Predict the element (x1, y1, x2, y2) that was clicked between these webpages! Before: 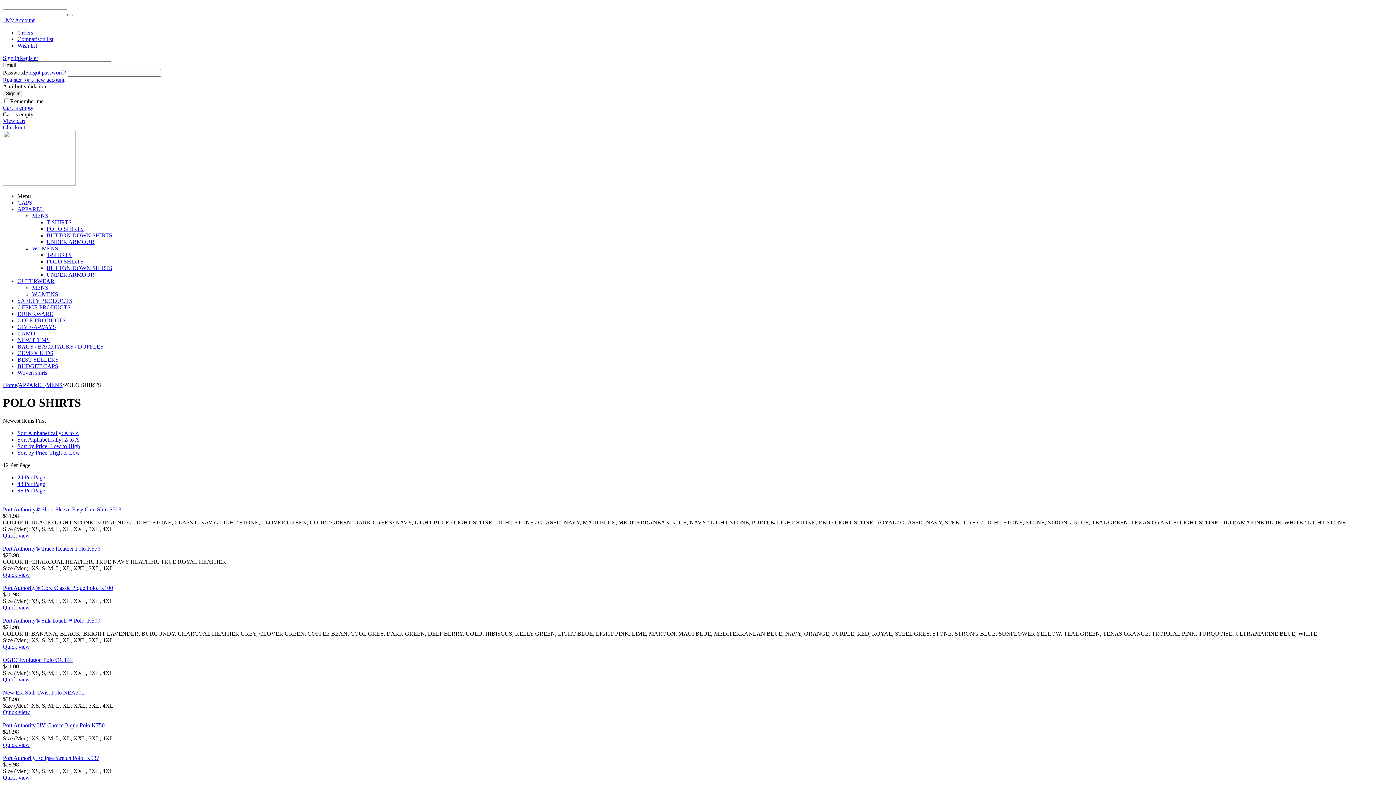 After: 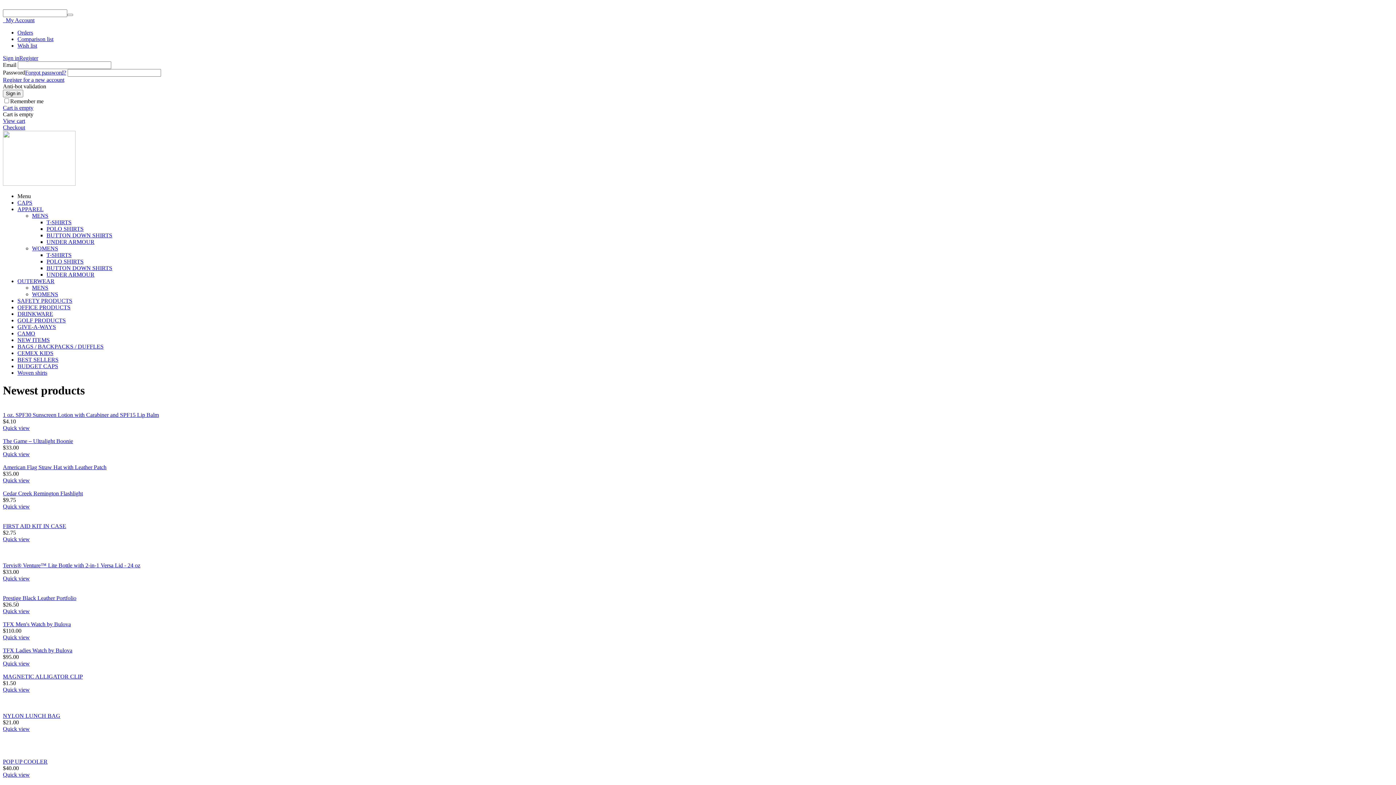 Action: label: Quick view bbox: (2, 571, 29, 578)